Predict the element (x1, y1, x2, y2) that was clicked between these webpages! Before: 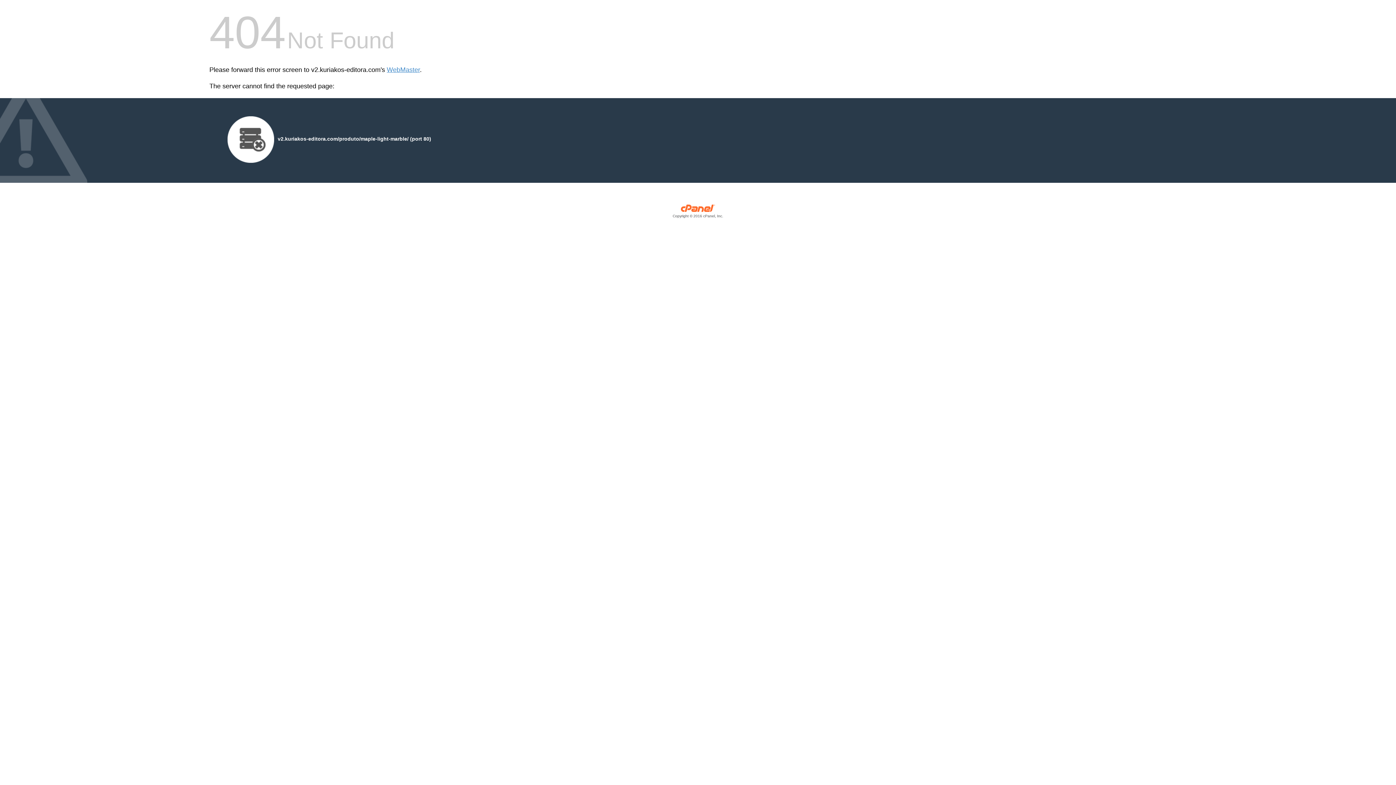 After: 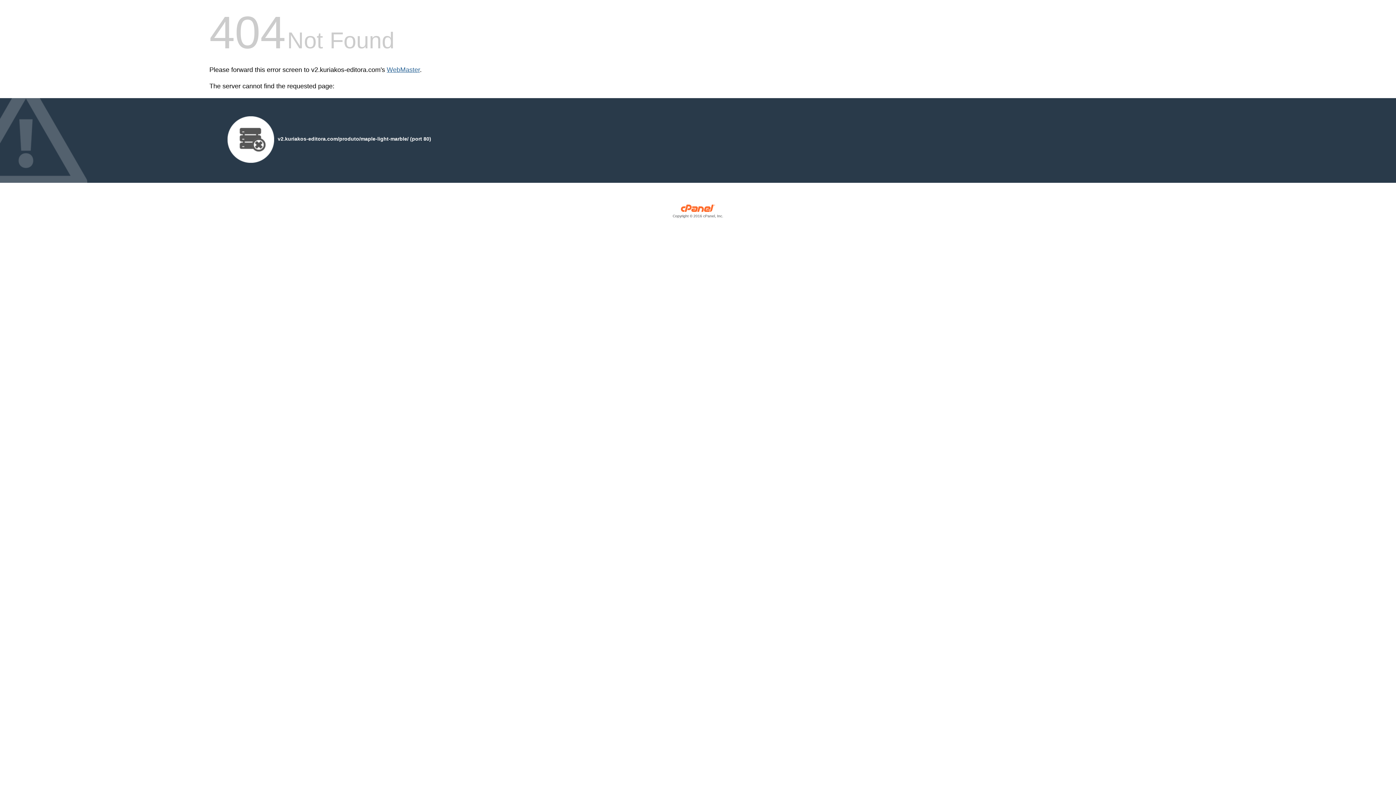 Action: label: WebMaster bbox: (386, 66, 420, 73)